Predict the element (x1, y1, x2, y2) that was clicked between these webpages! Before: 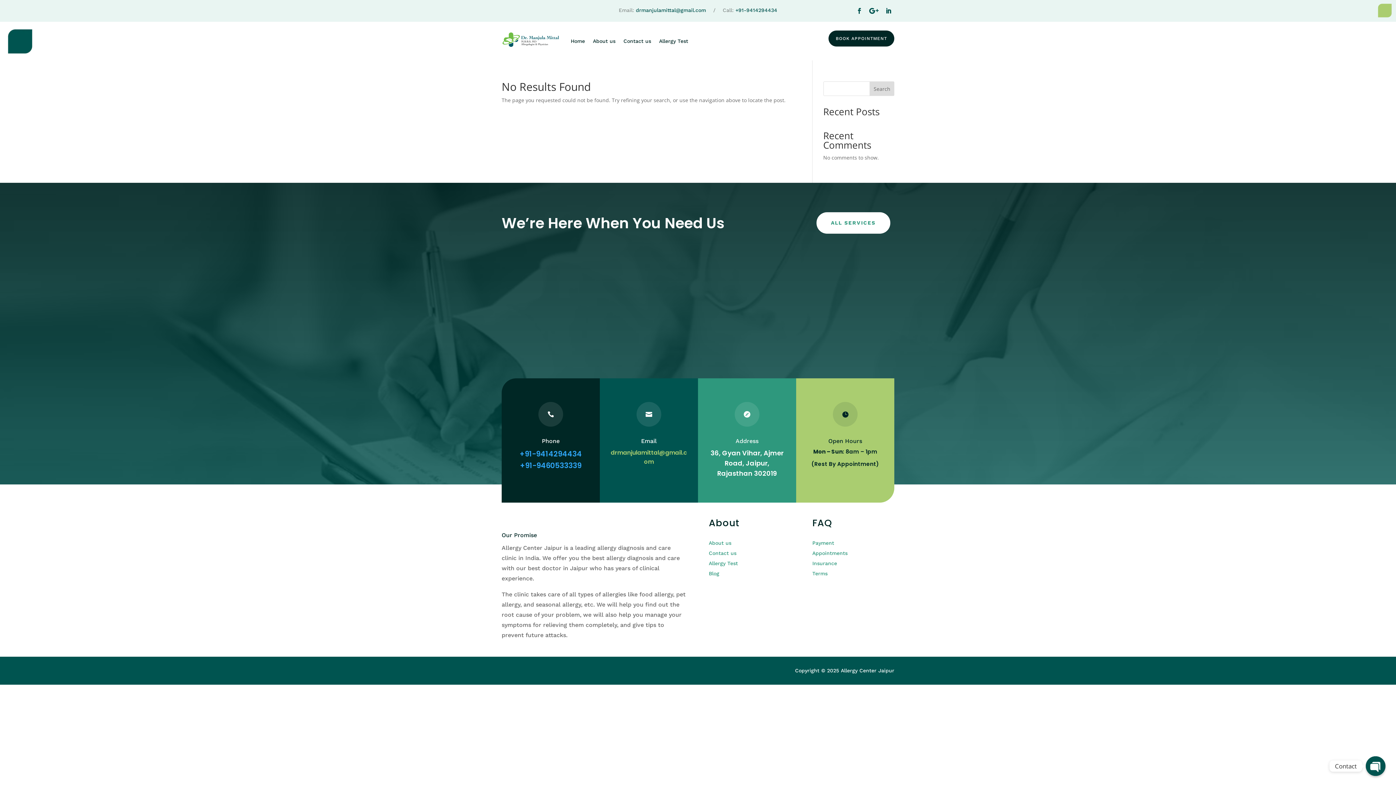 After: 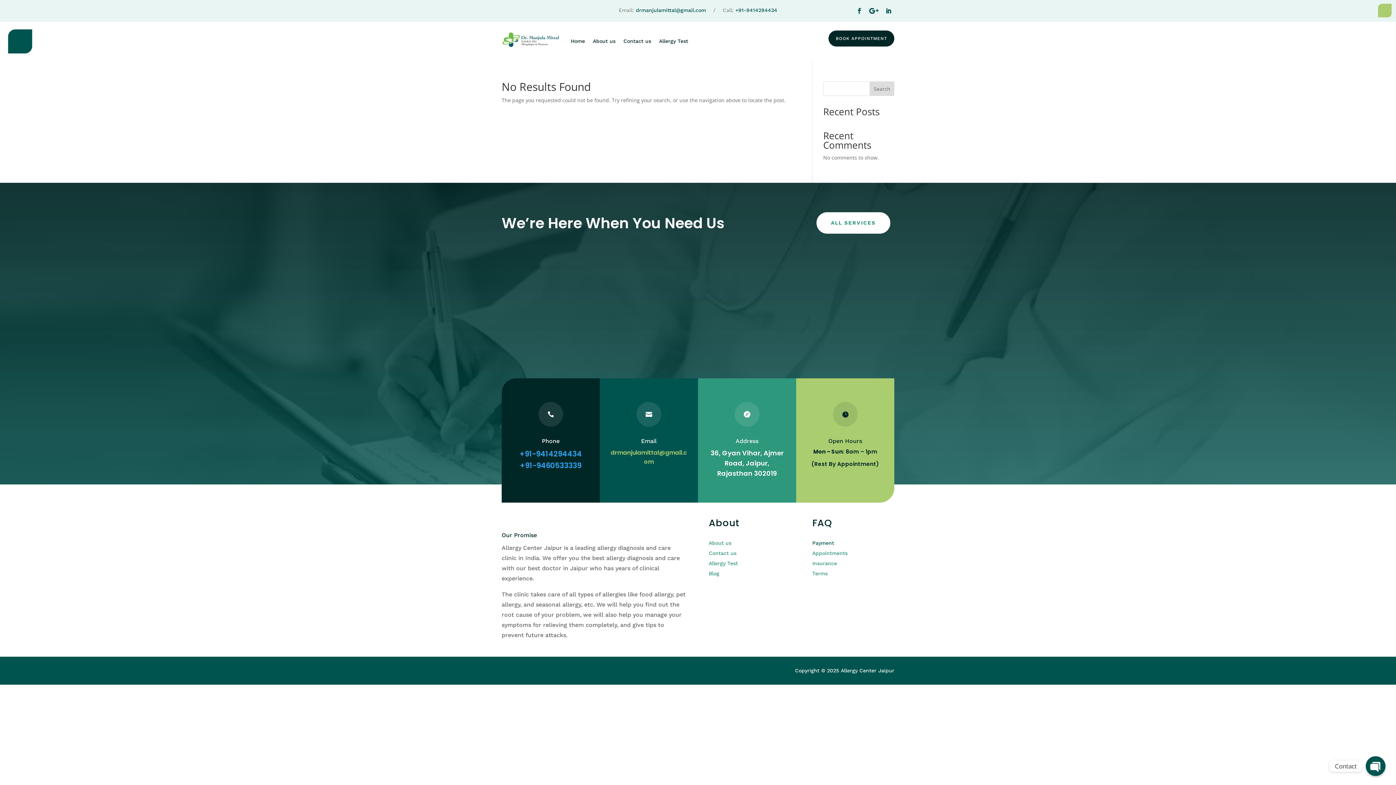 Action: label: Payment bbox: (812, 540, 834, 546)